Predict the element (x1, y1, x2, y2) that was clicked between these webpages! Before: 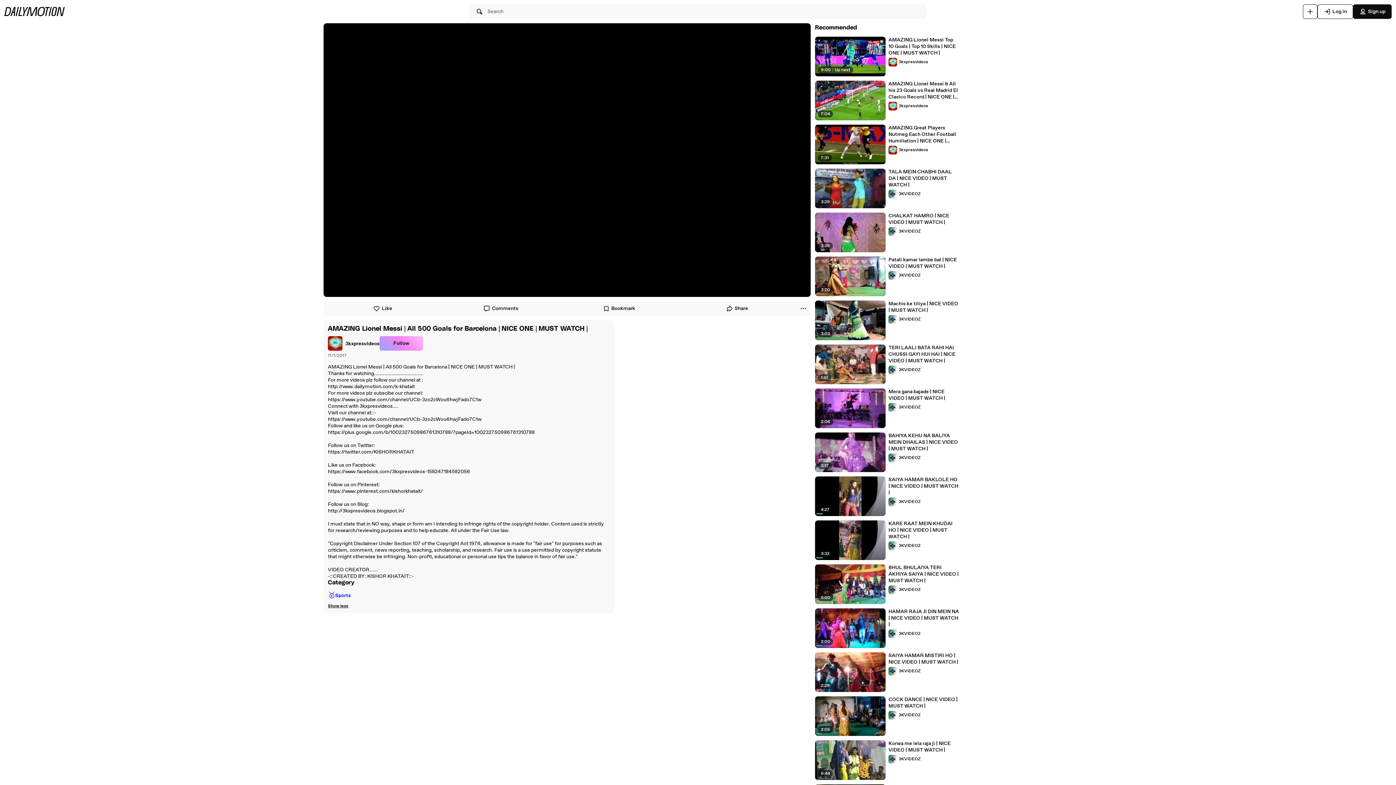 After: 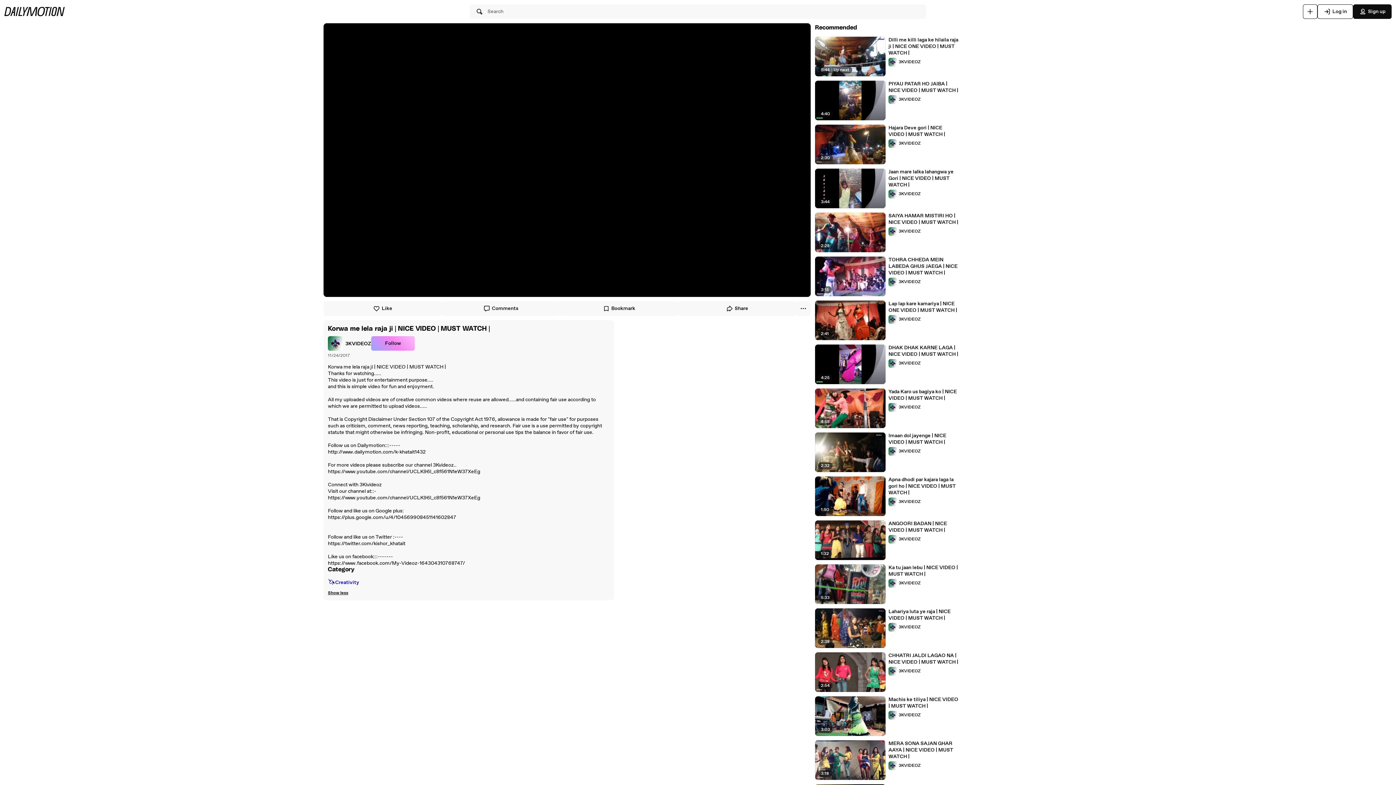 Action: label: Korwa me lela raja ji | NICE VIDEO | MUST WATCH | bbox: (888, 740, 959, 753)